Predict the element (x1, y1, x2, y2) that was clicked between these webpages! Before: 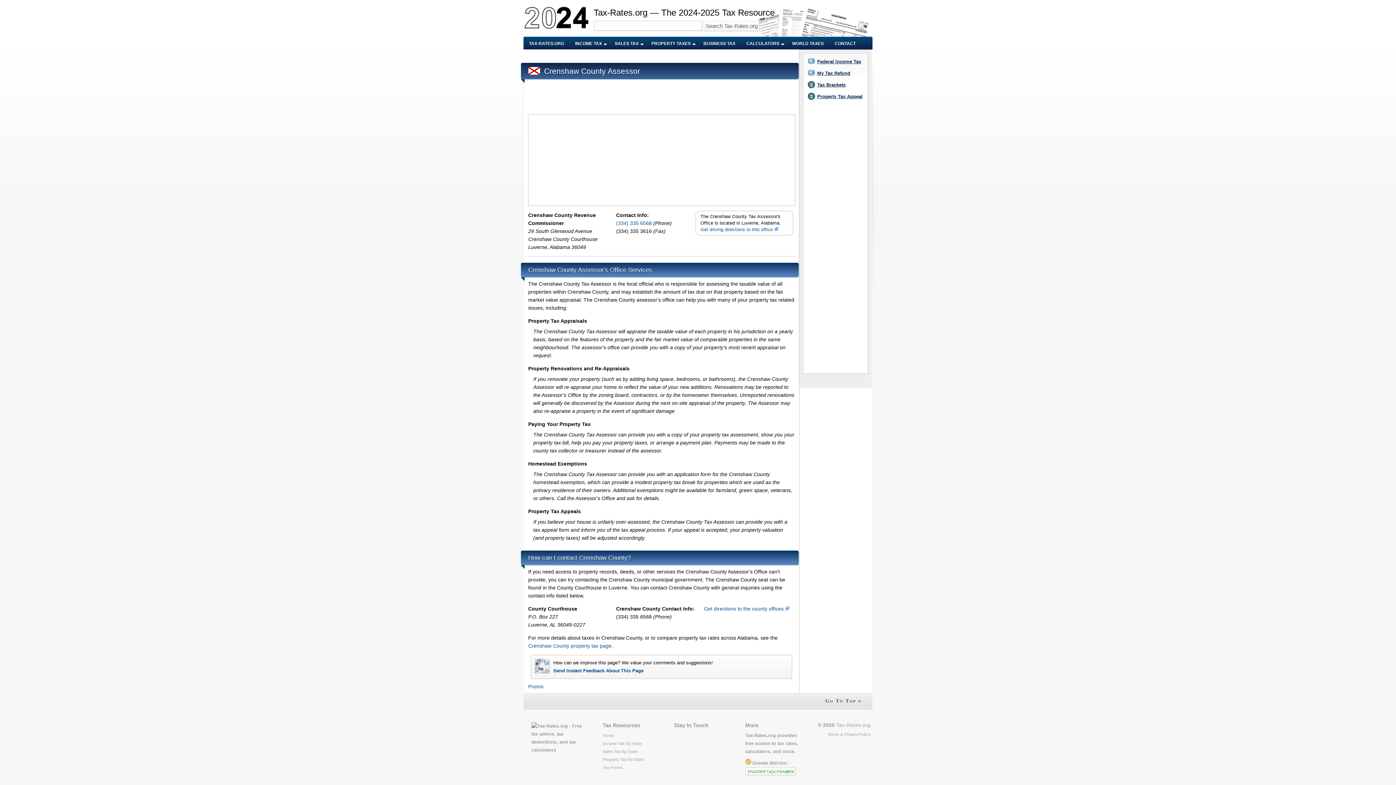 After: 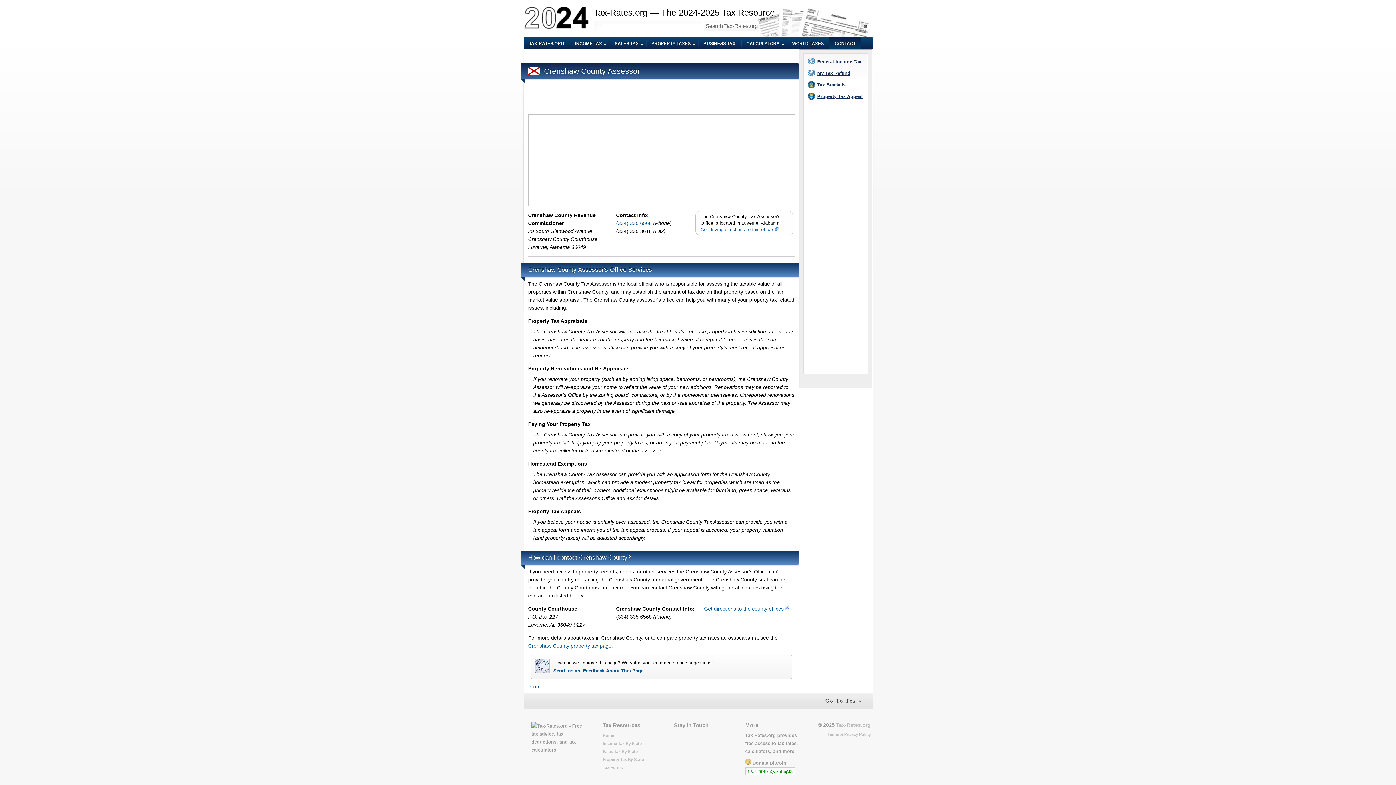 Action: label: CONTACT bbox: (829, 37, 861, 49)